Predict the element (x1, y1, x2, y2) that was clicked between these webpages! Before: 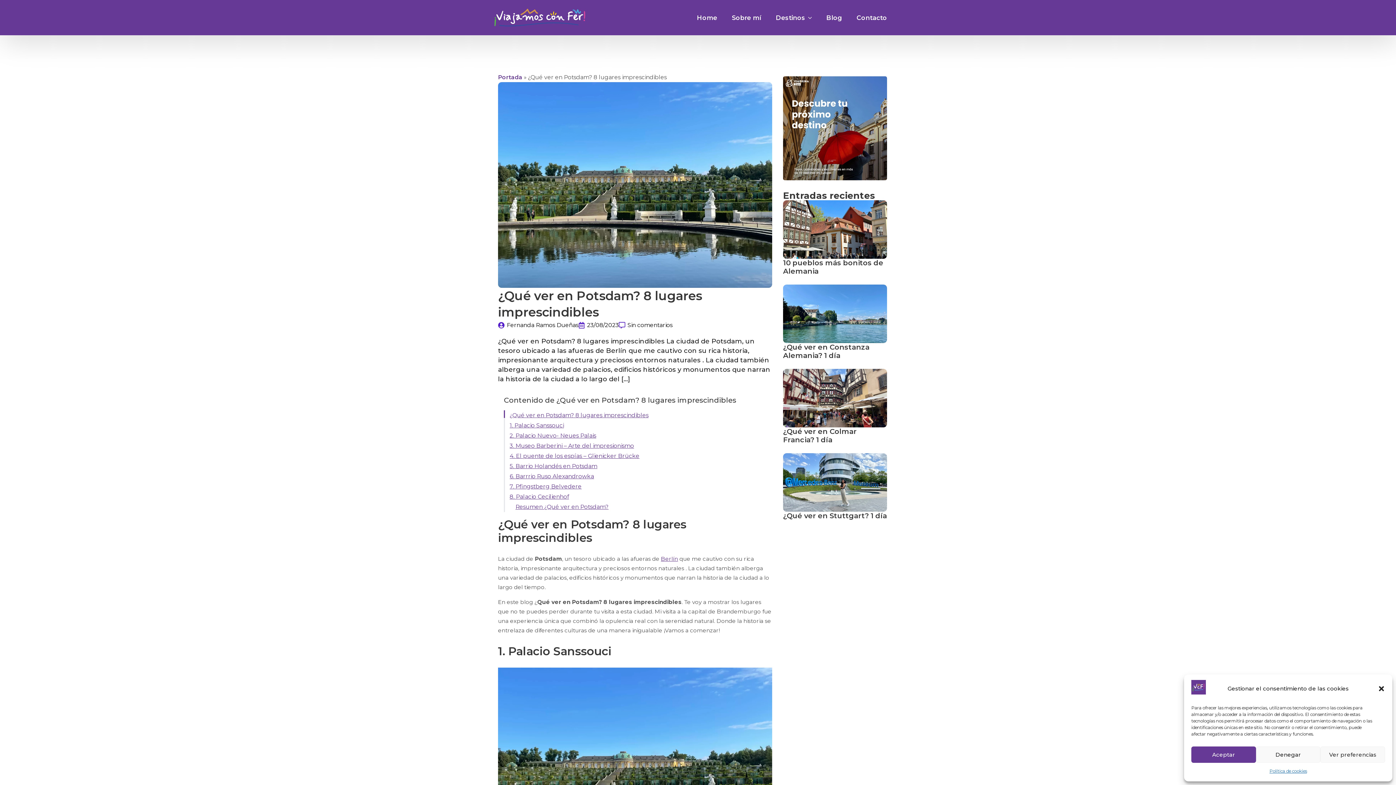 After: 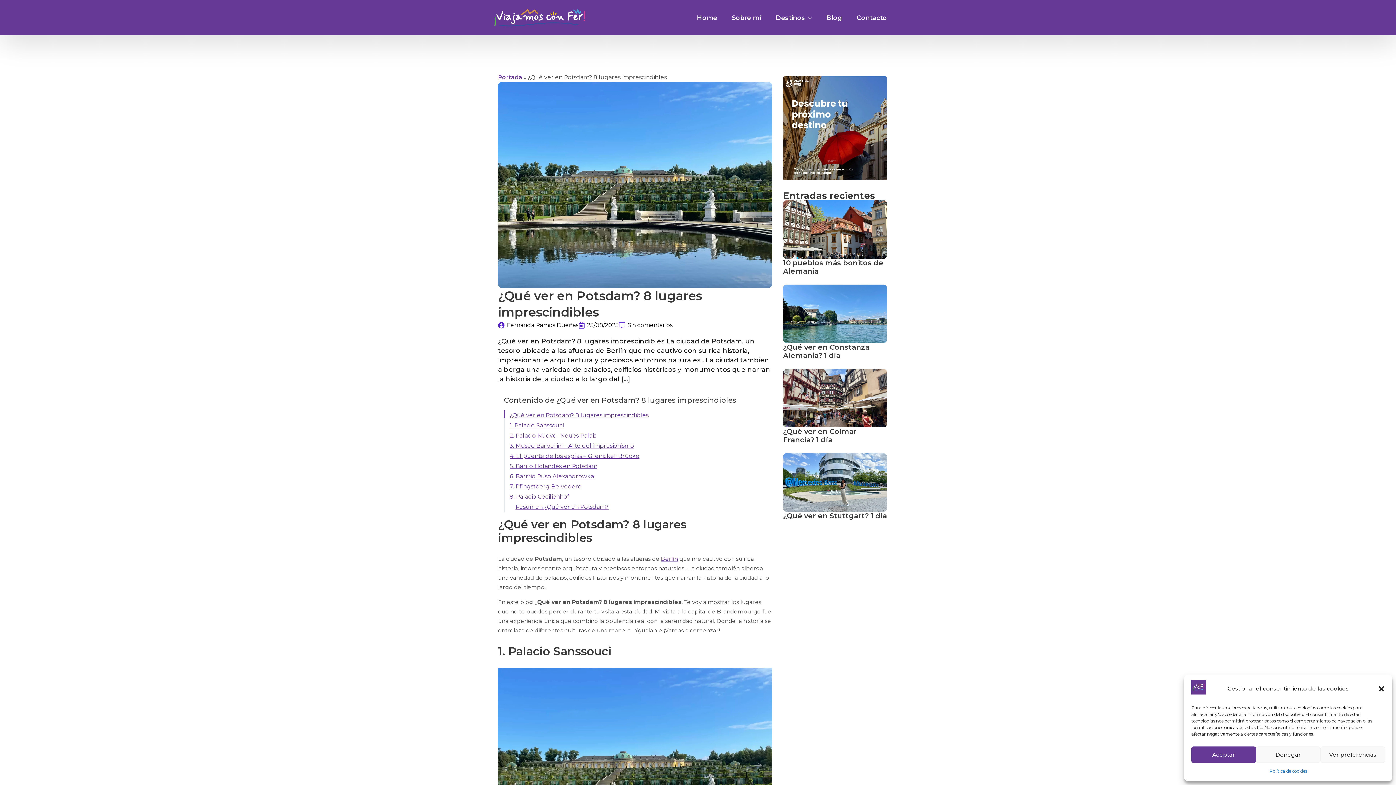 Action: bbox: (783, 76, 887, 180)